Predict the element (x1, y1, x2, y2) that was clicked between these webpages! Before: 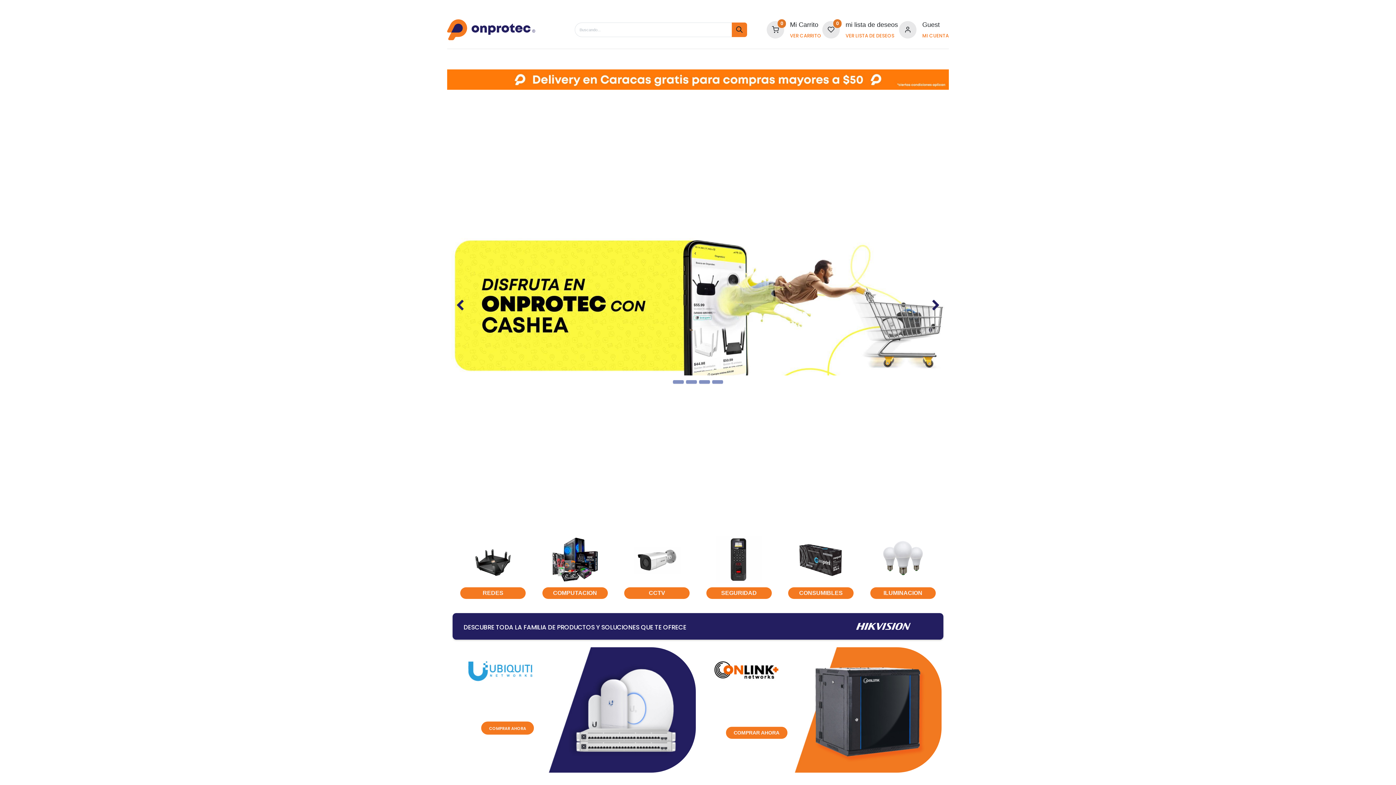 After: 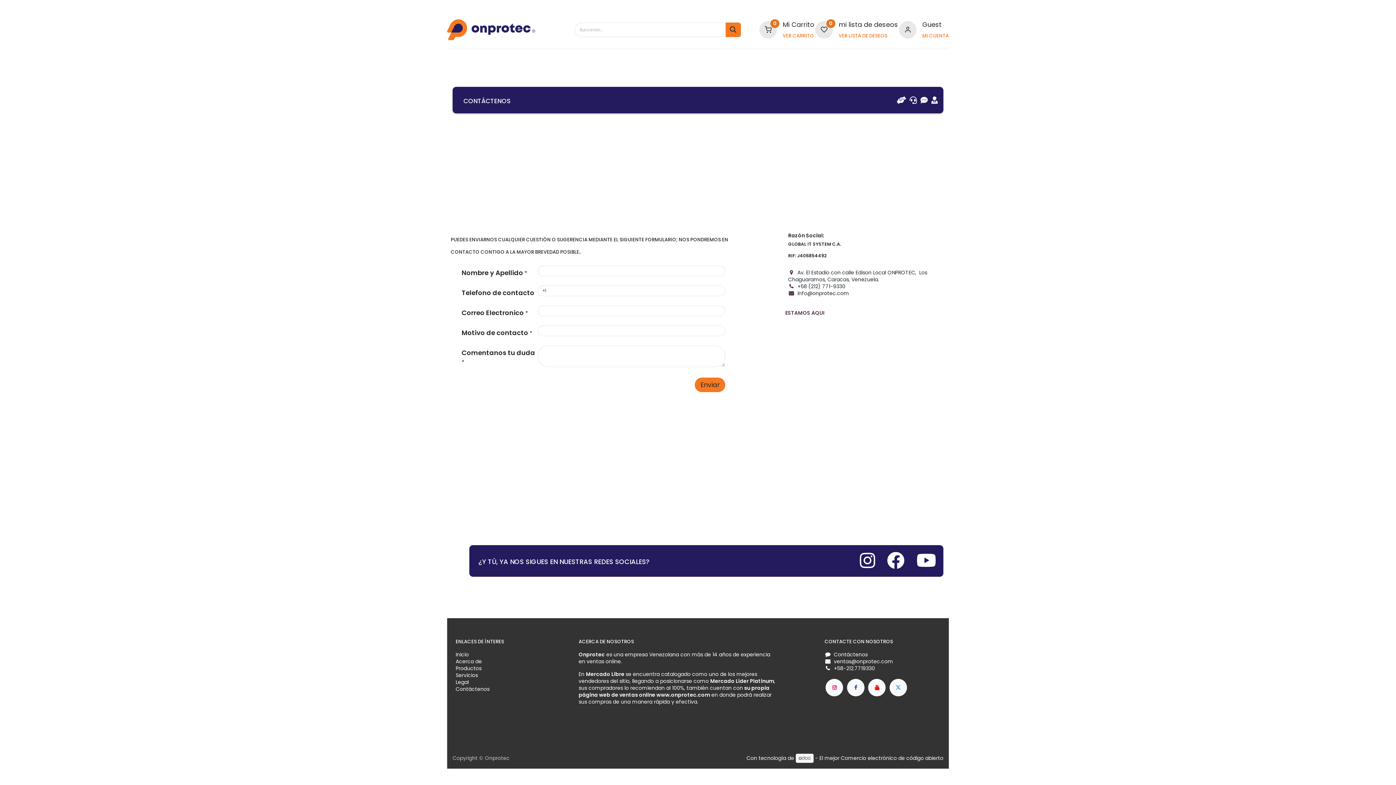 Action: bbox: (519, 49, 574, 69) label: Contáctenos